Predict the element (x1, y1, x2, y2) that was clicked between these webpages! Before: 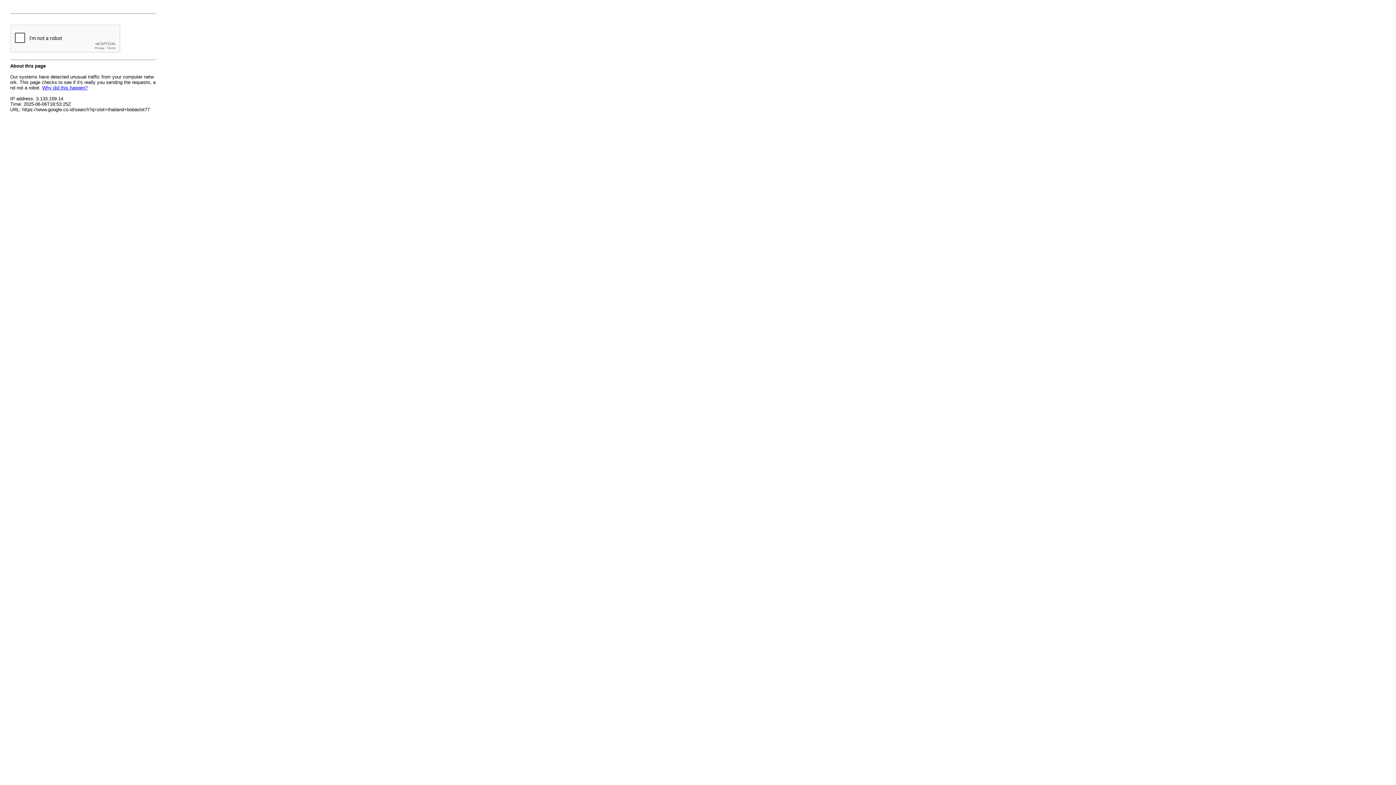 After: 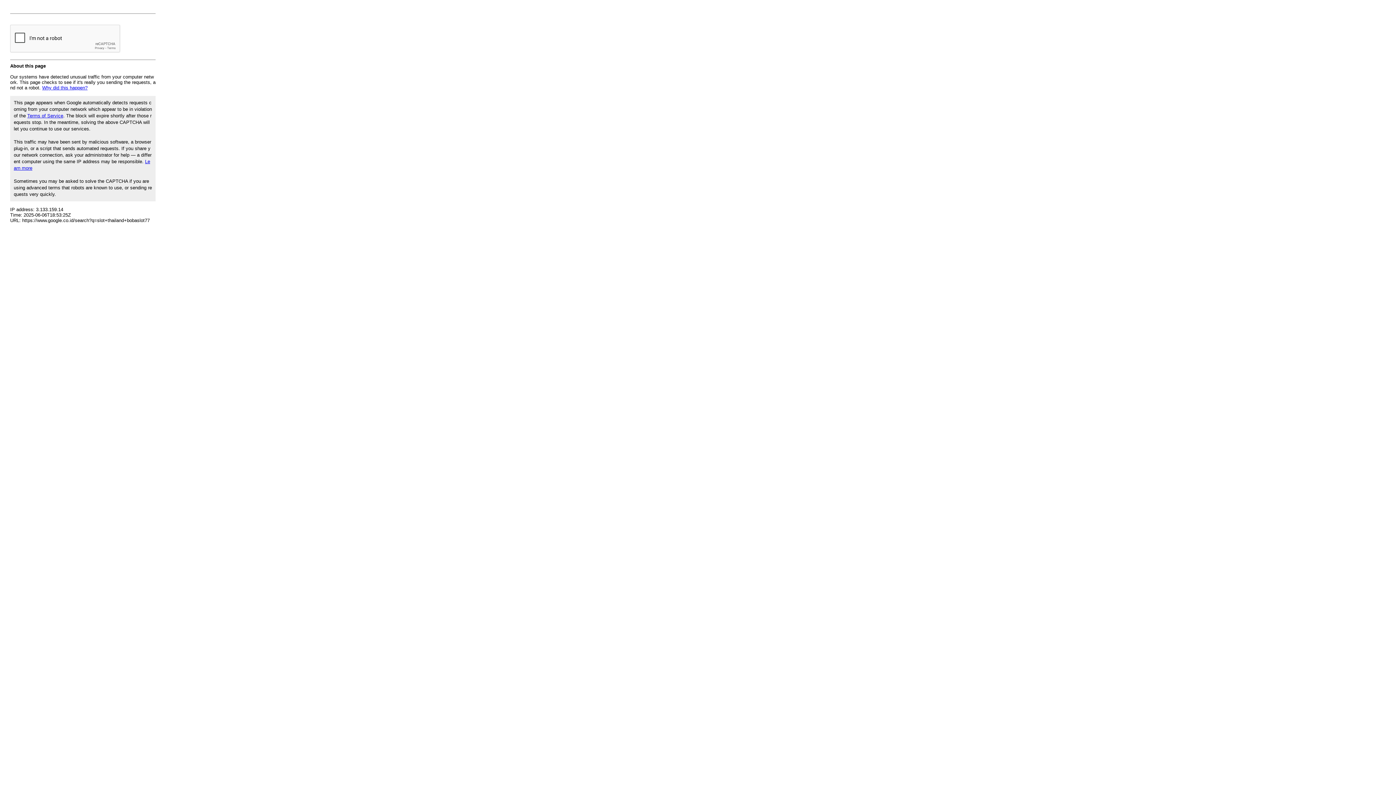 Action: label: Why did this happen? bbox: (42, 85, 87, 90)